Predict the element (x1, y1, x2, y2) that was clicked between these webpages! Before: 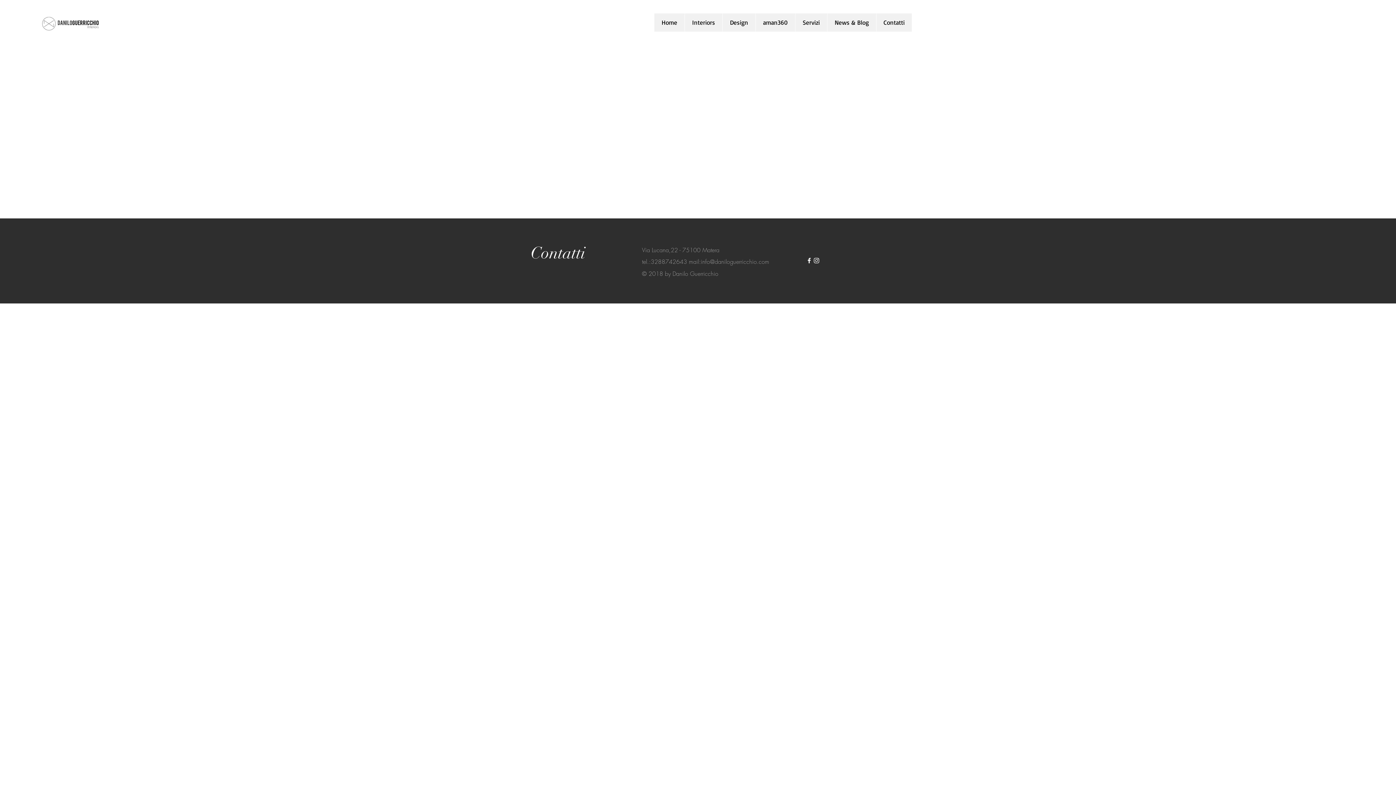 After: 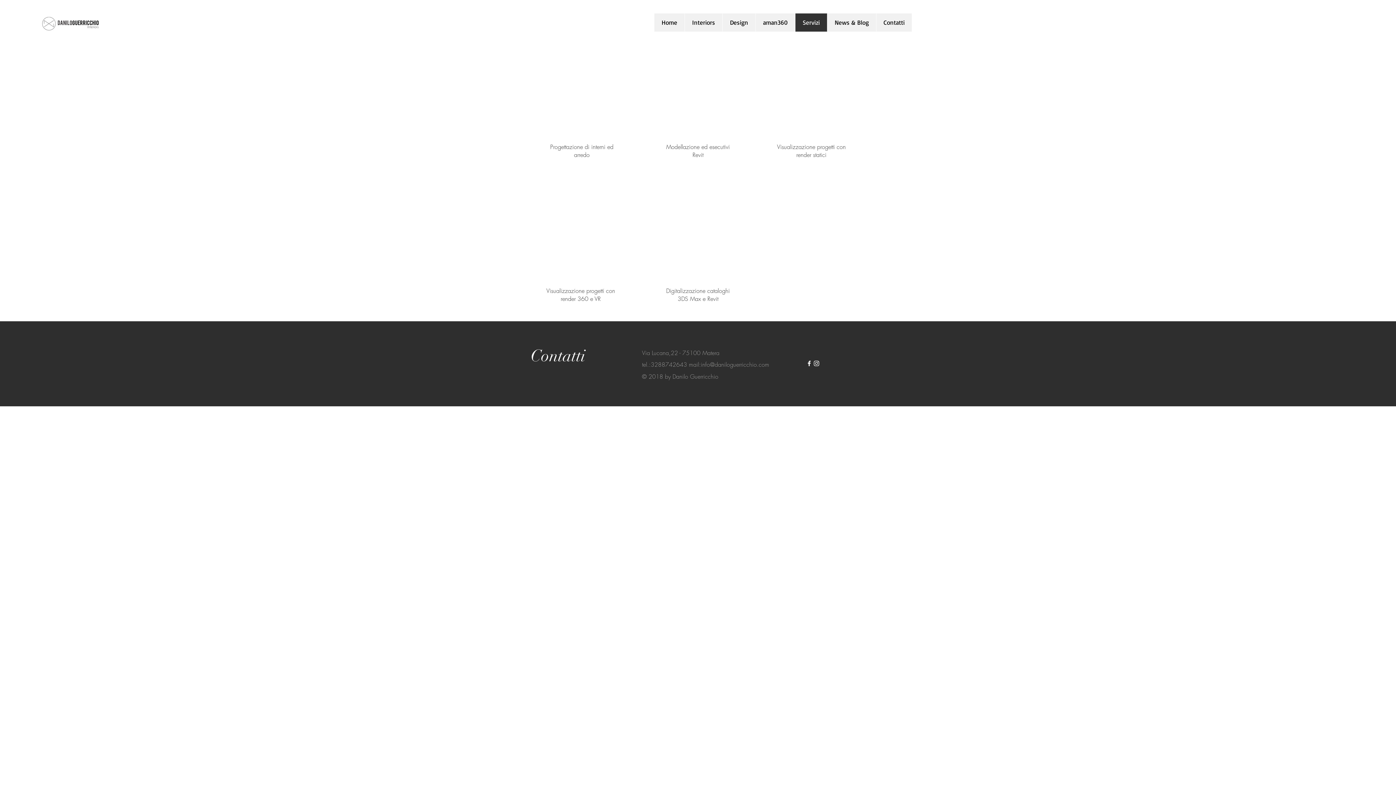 Action: label: Servizi bbox: (795, 13, 827, 31)